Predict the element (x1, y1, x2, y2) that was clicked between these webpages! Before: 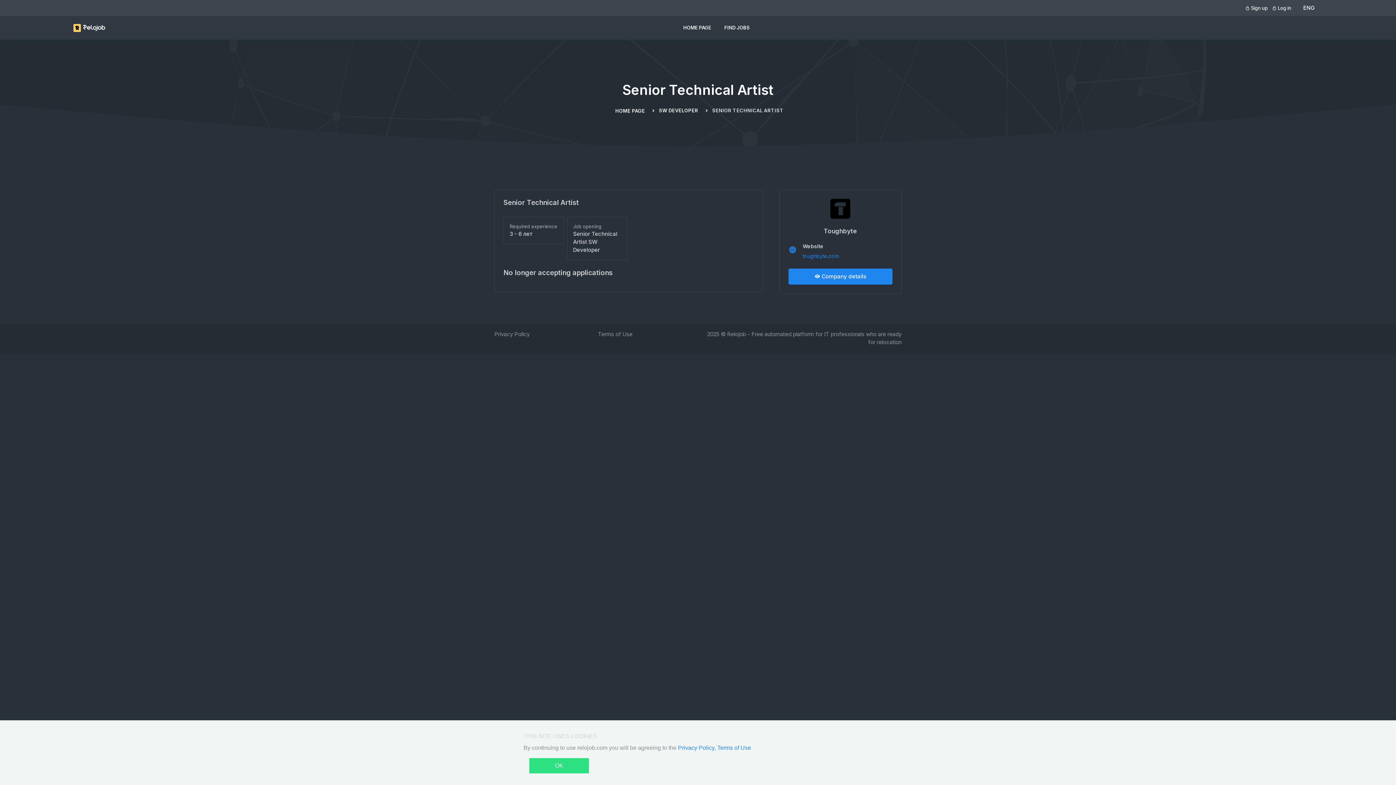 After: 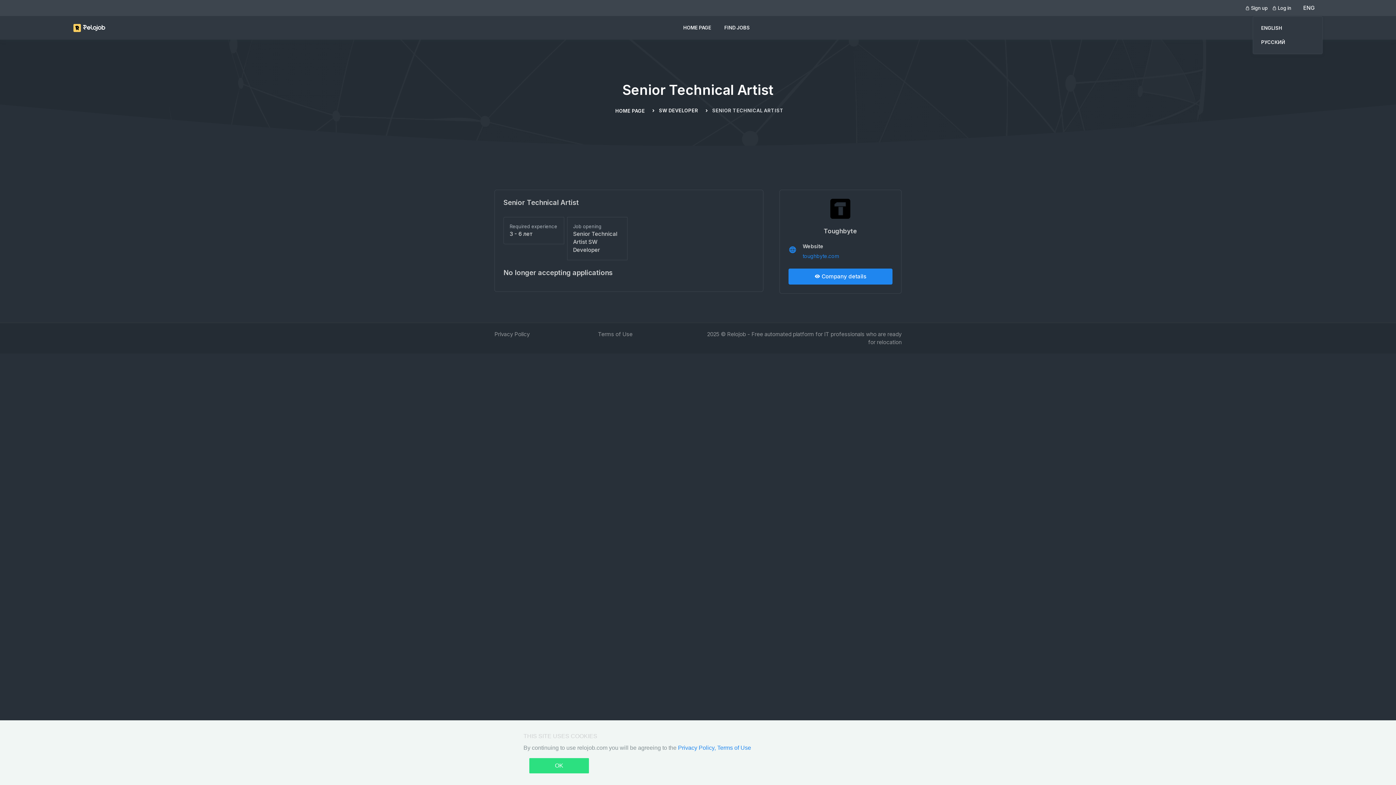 Action: label: ENG bbox: (1295, 0, 1322, 16)